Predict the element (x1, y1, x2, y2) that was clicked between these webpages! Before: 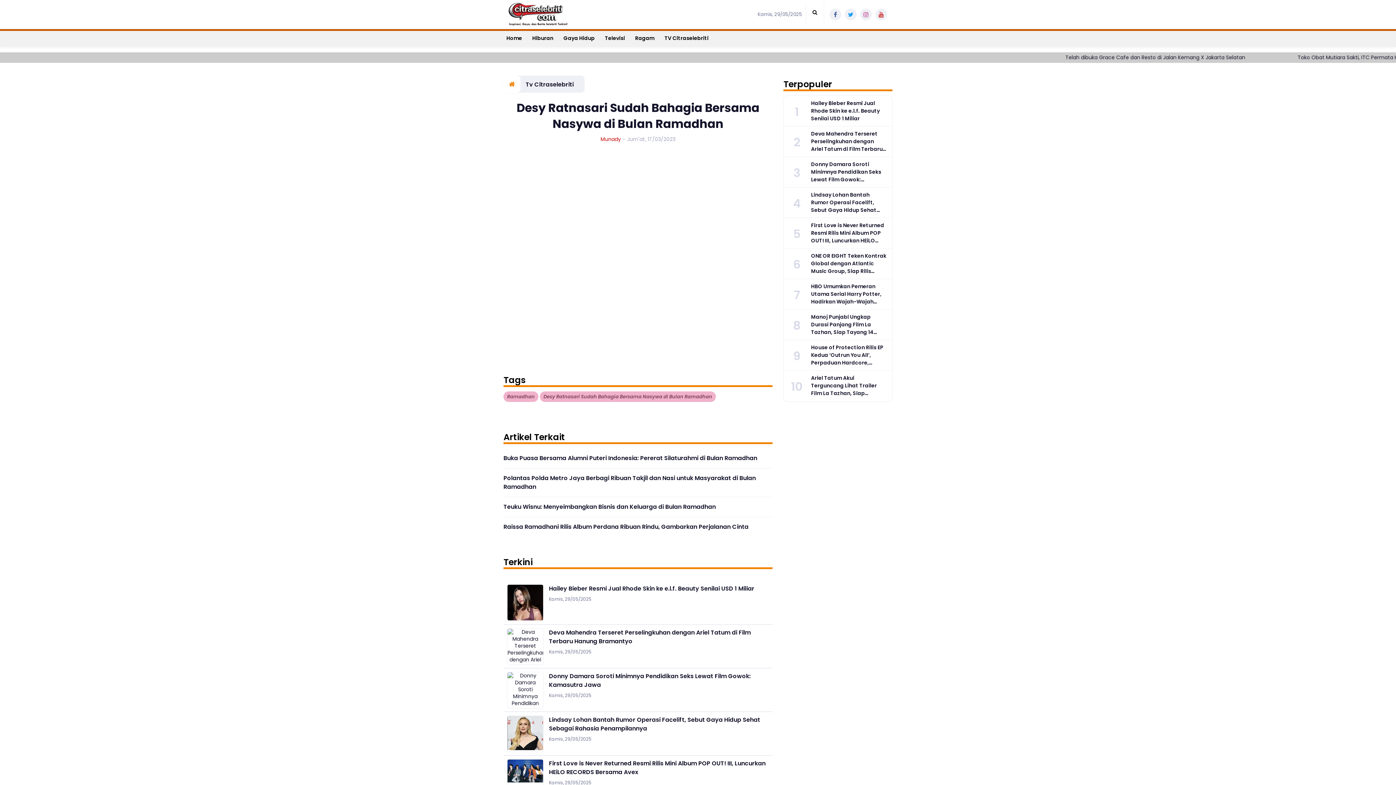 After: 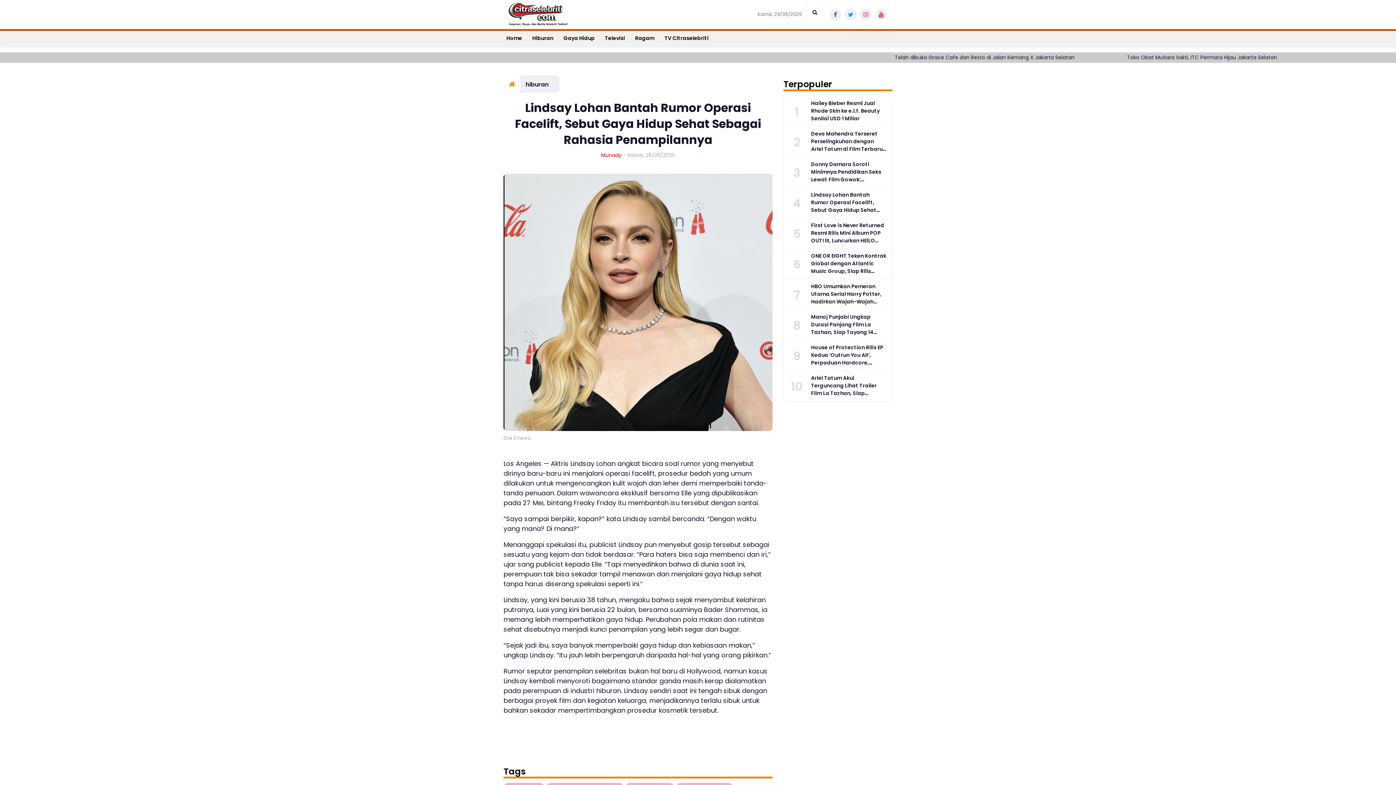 Action: bbox: (811, 191, 886, 214) label: Lindsay Lohan Bantah Rumor Operasi Facelift, Sebut Gaya Hidup Sehat Sebagai Rahasia Penampilannya